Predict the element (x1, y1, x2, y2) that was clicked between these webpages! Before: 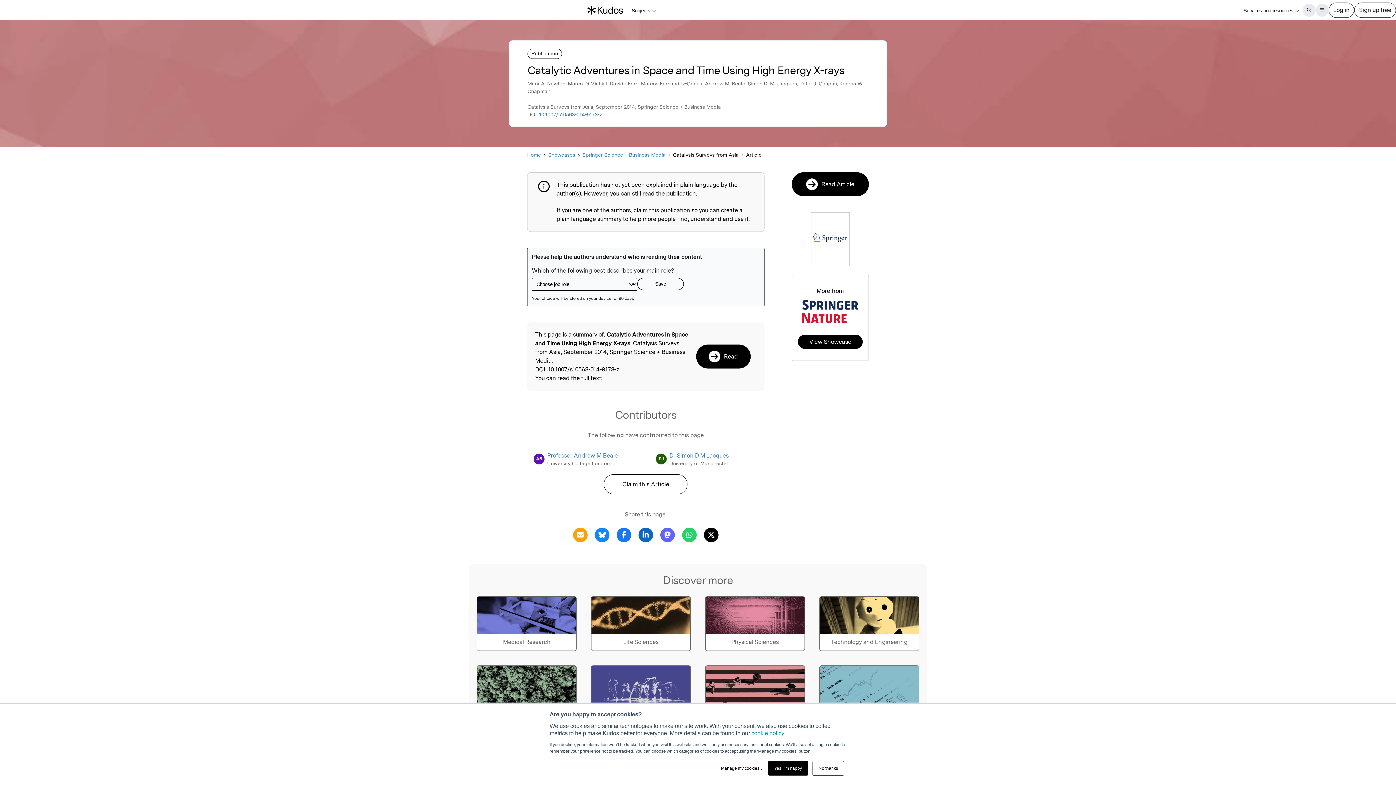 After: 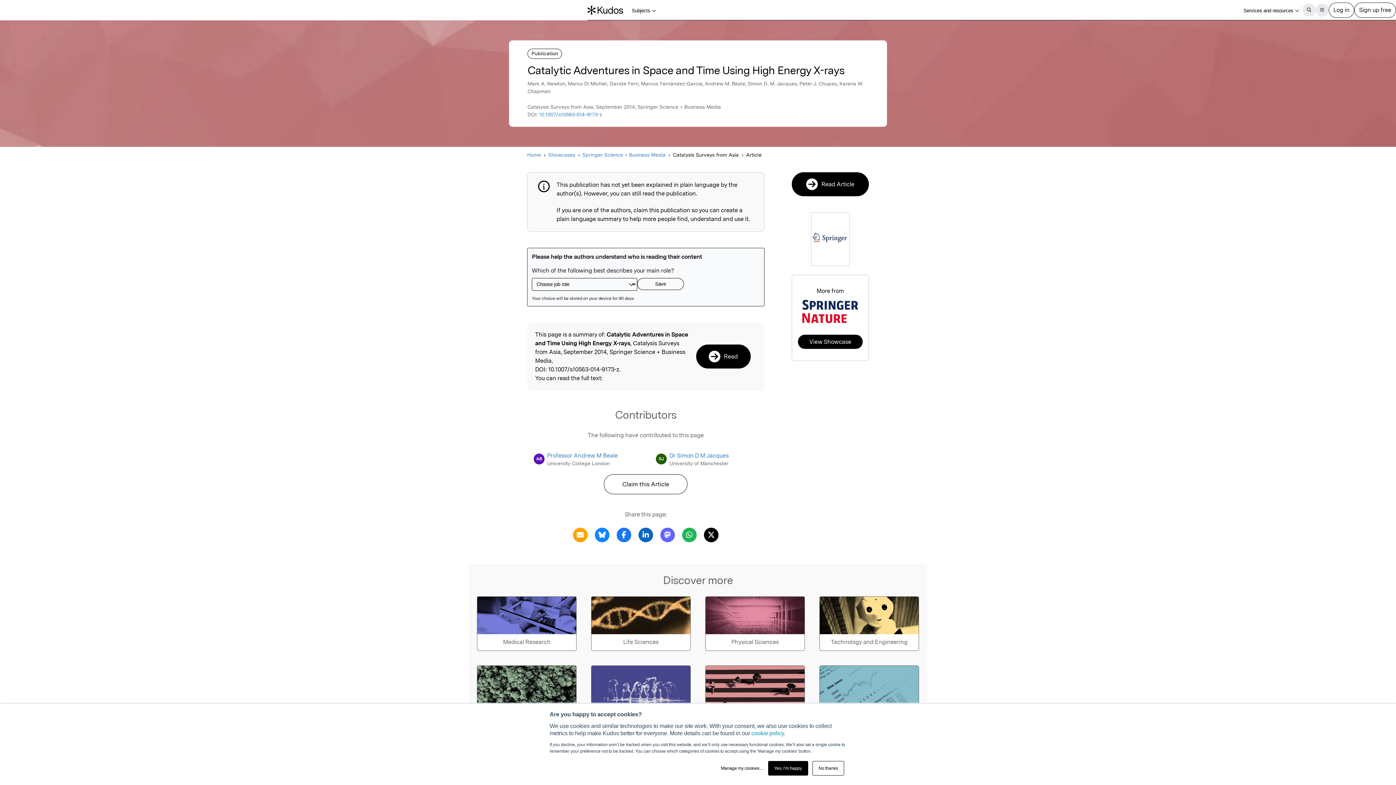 Action: label: Share this page via WhatsApp bbox: (680, 531, 698, 538)